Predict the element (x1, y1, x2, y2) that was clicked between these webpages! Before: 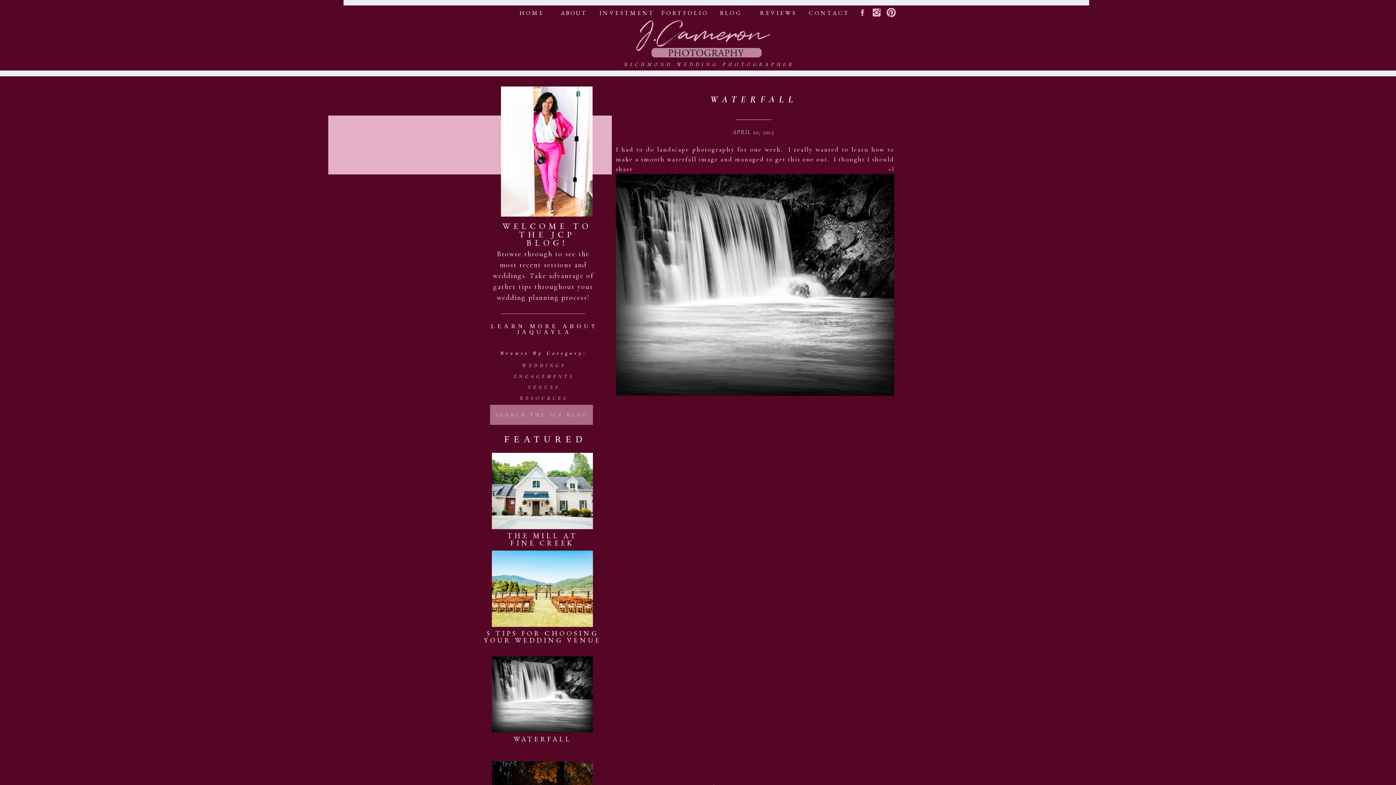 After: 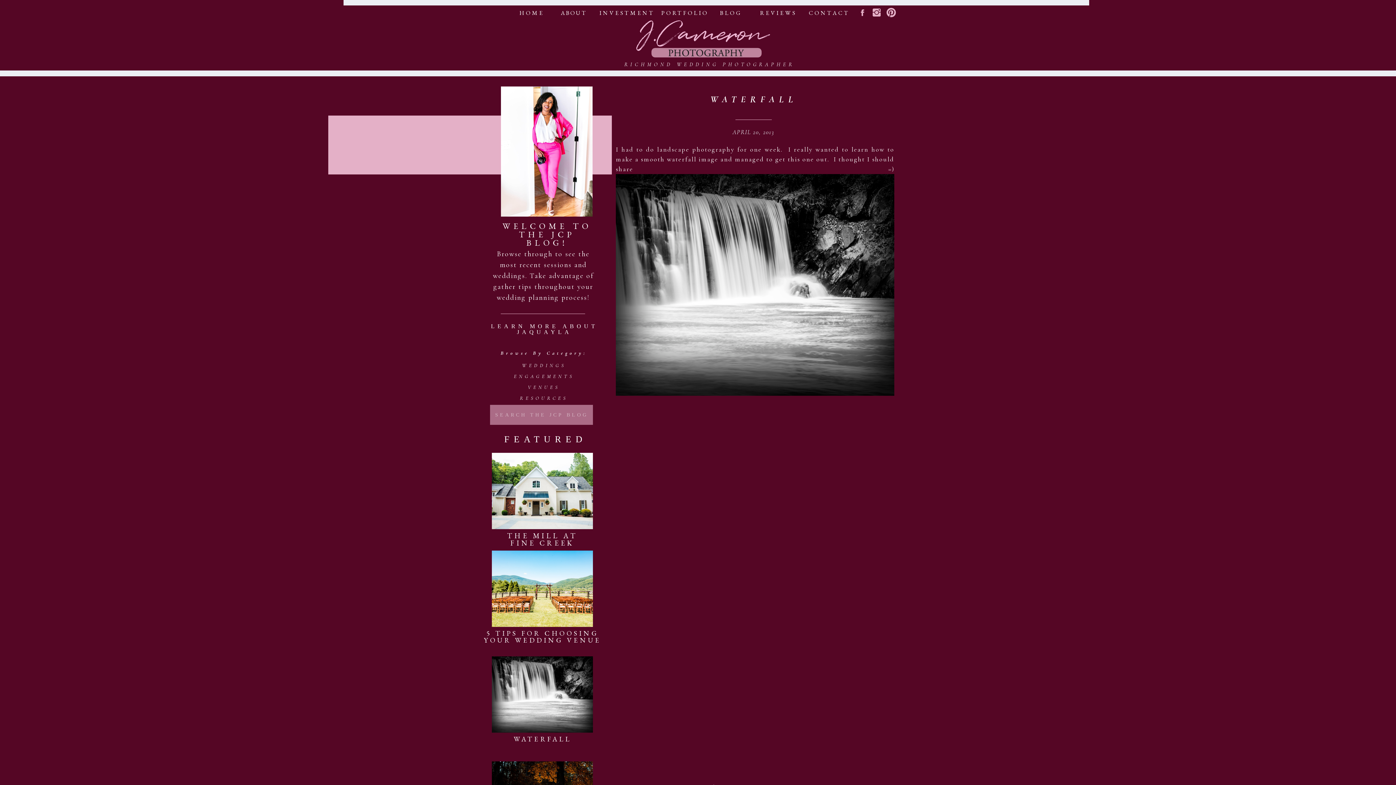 Action: bbox: (869, 7, 884, 17)